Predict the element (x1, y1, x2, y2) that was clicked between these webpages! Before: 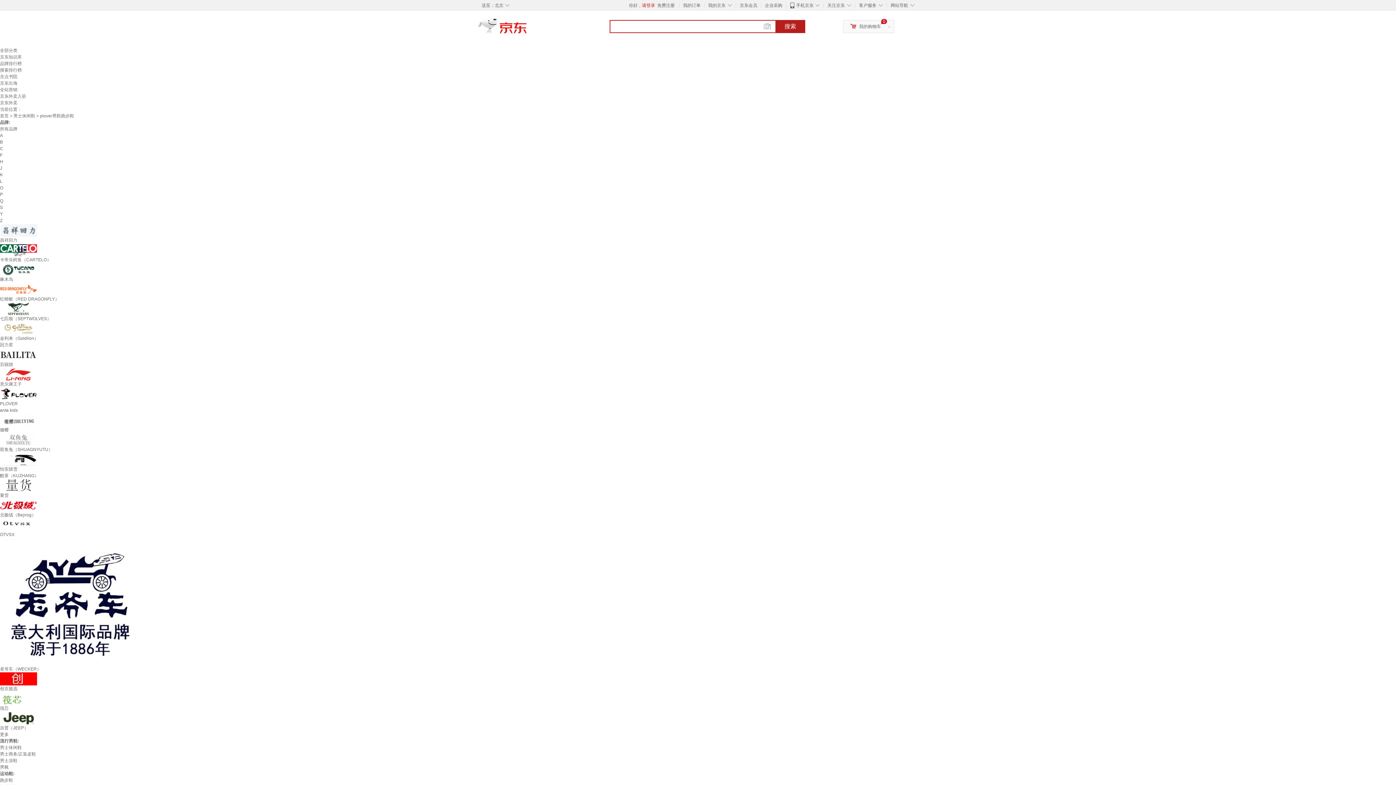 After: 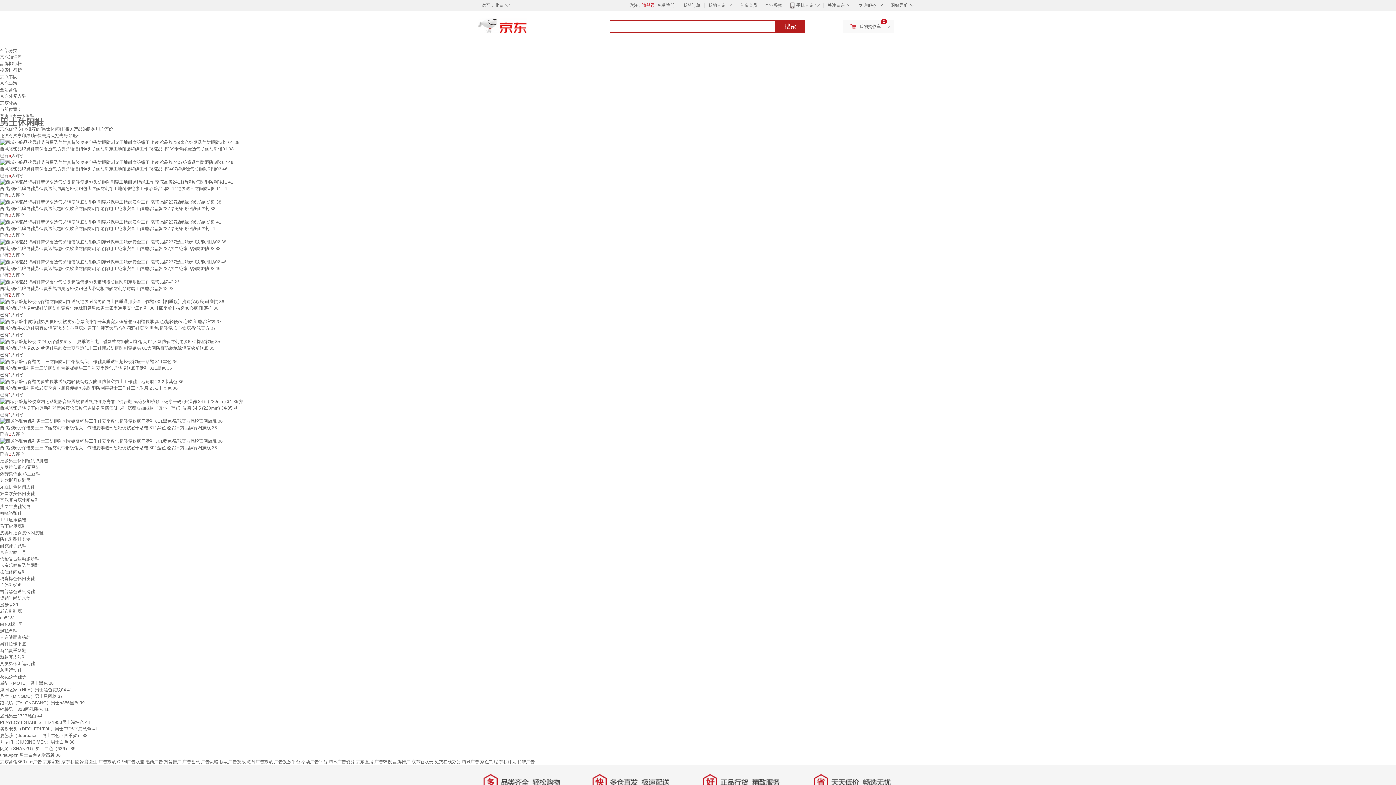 Action: bbox: (13, 113, 35, 118) label: 男士休闲鞋